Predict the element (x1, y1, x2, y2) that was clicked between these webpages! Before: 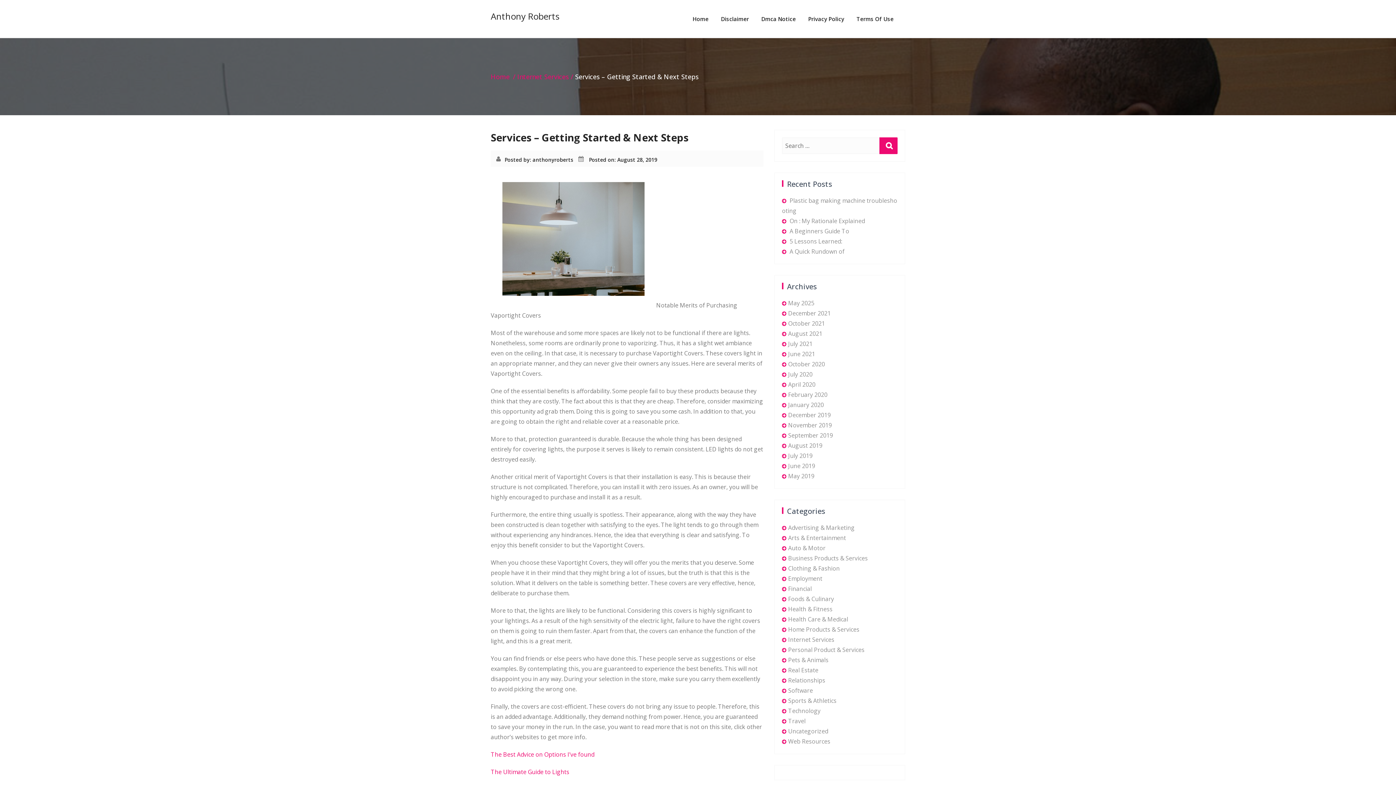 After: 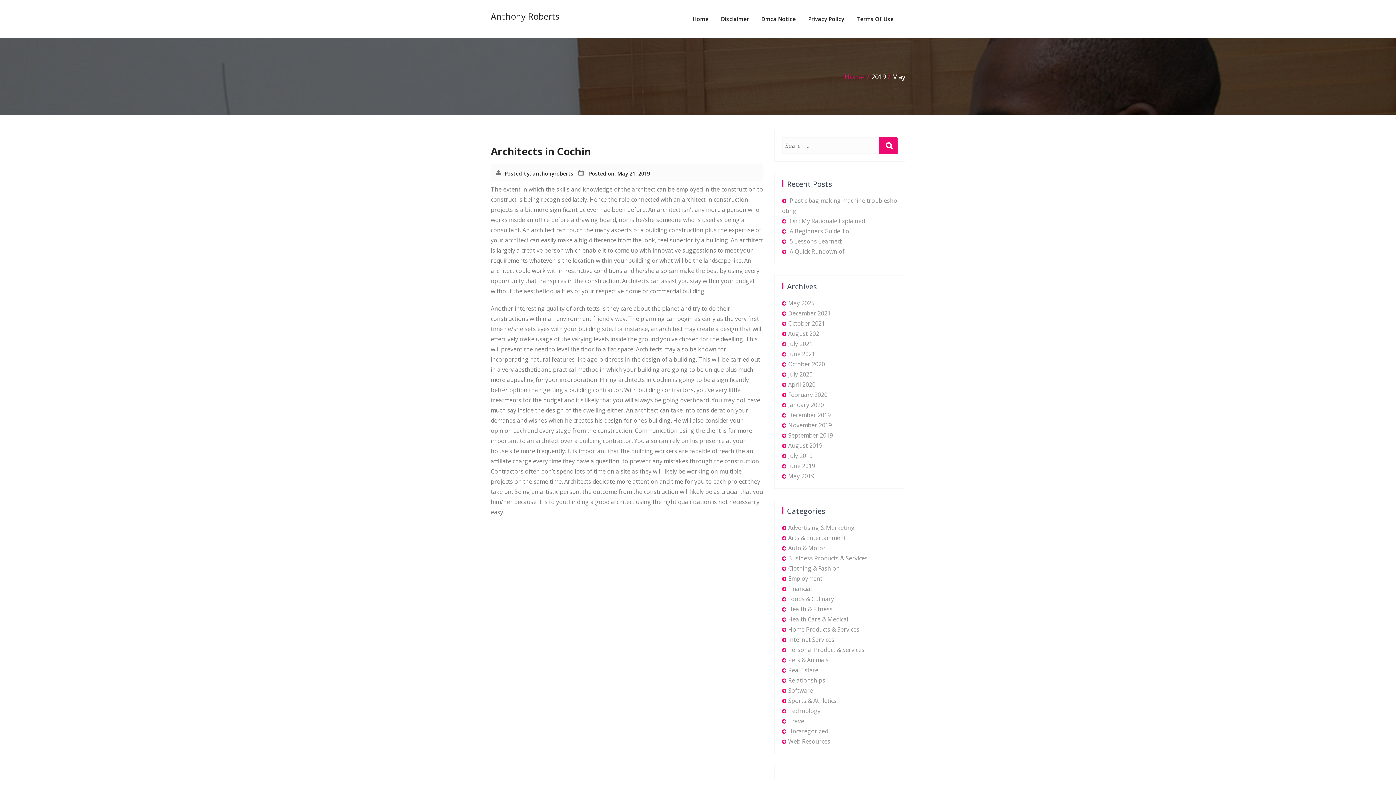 Action: bbox: (788, 472, 814, 480) label: May 2019